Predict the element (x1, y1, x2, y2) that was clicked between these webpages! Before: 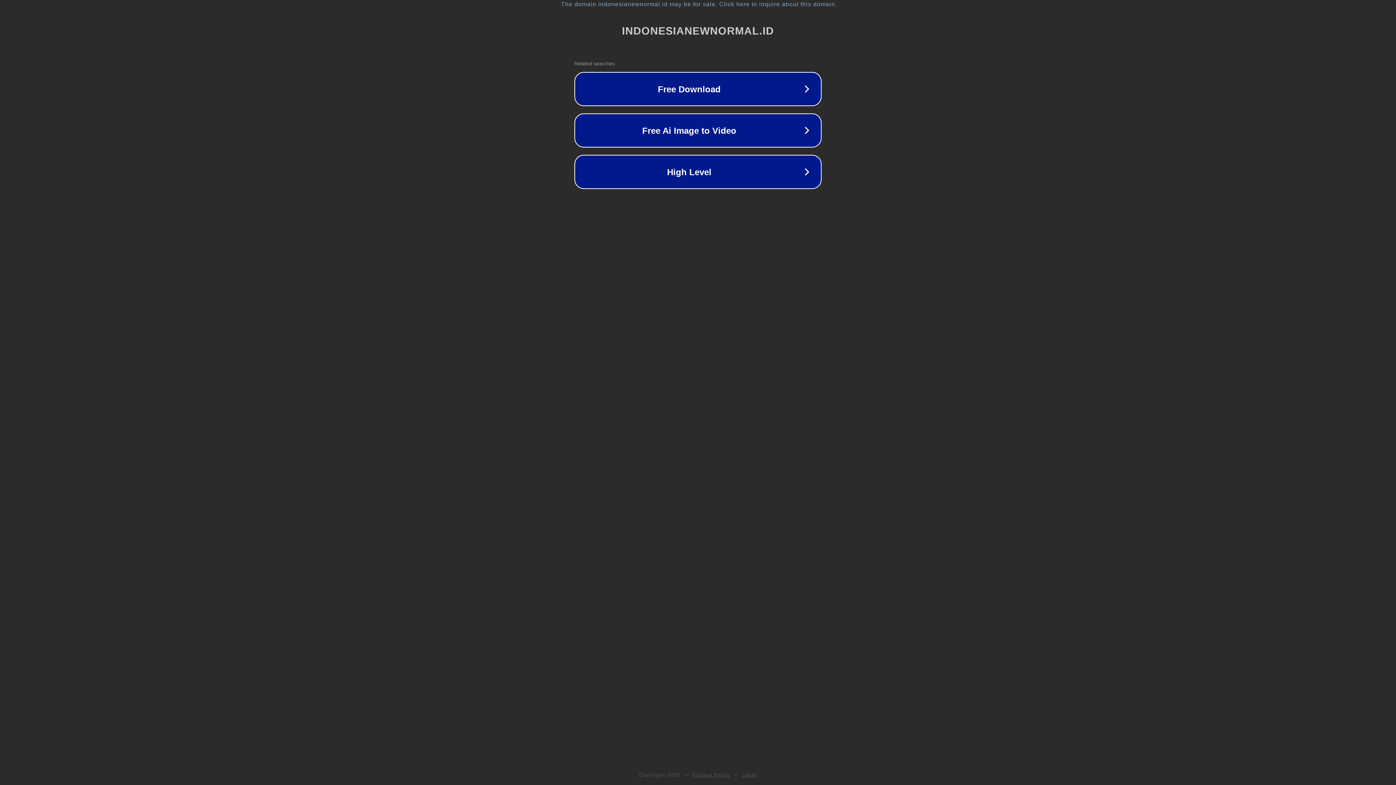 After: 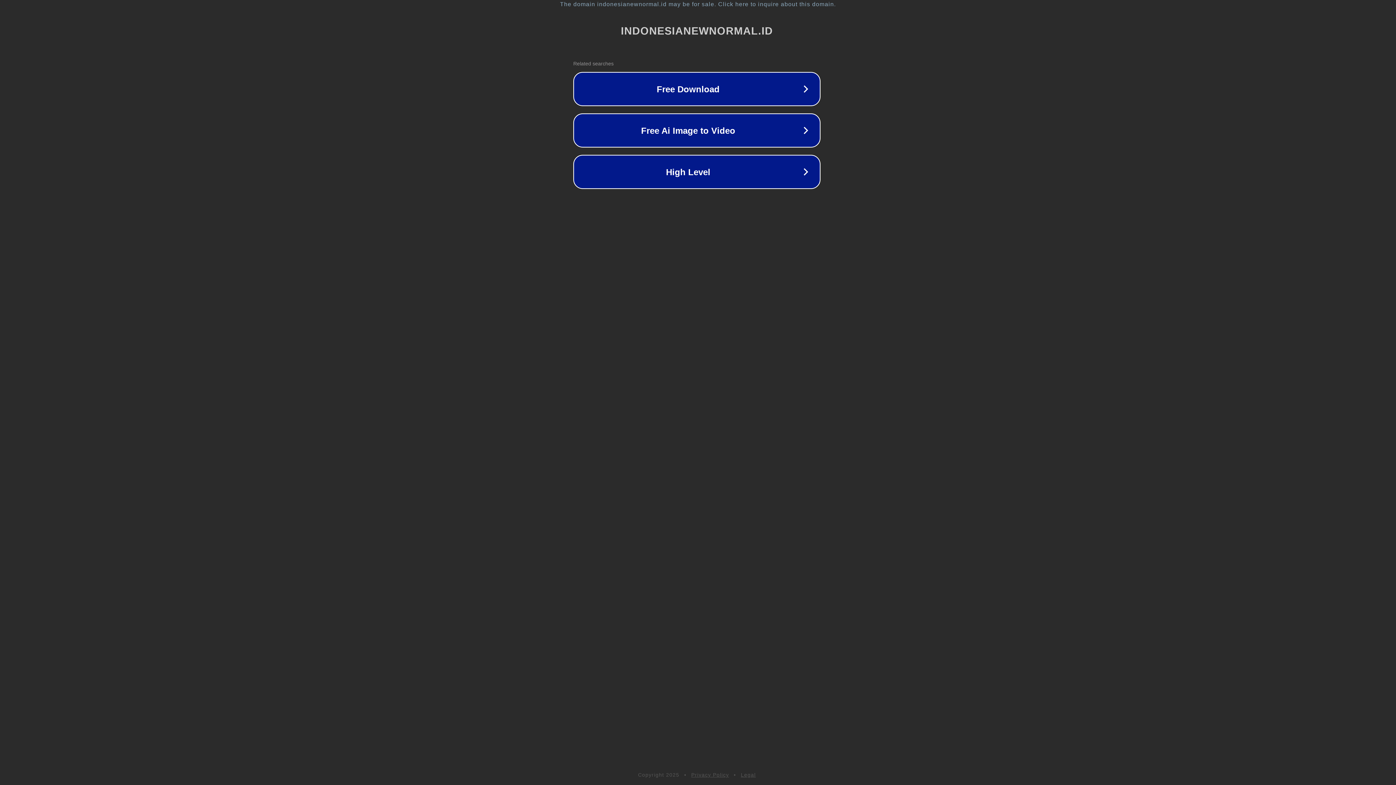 Action: bbox: (1, 1, 1397, 7) label: The domain indonesianewnormal.id may be for sale. Click here to inquire about this domain.